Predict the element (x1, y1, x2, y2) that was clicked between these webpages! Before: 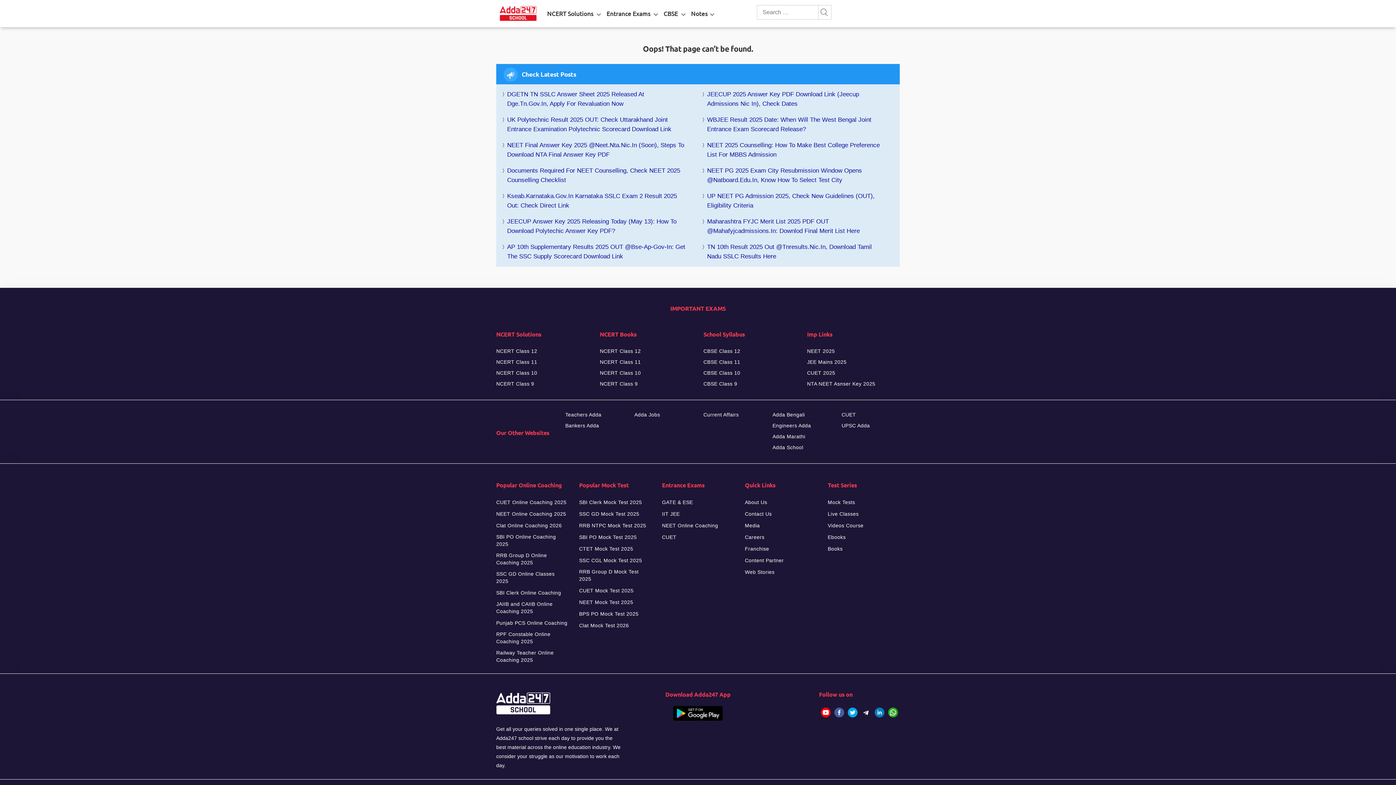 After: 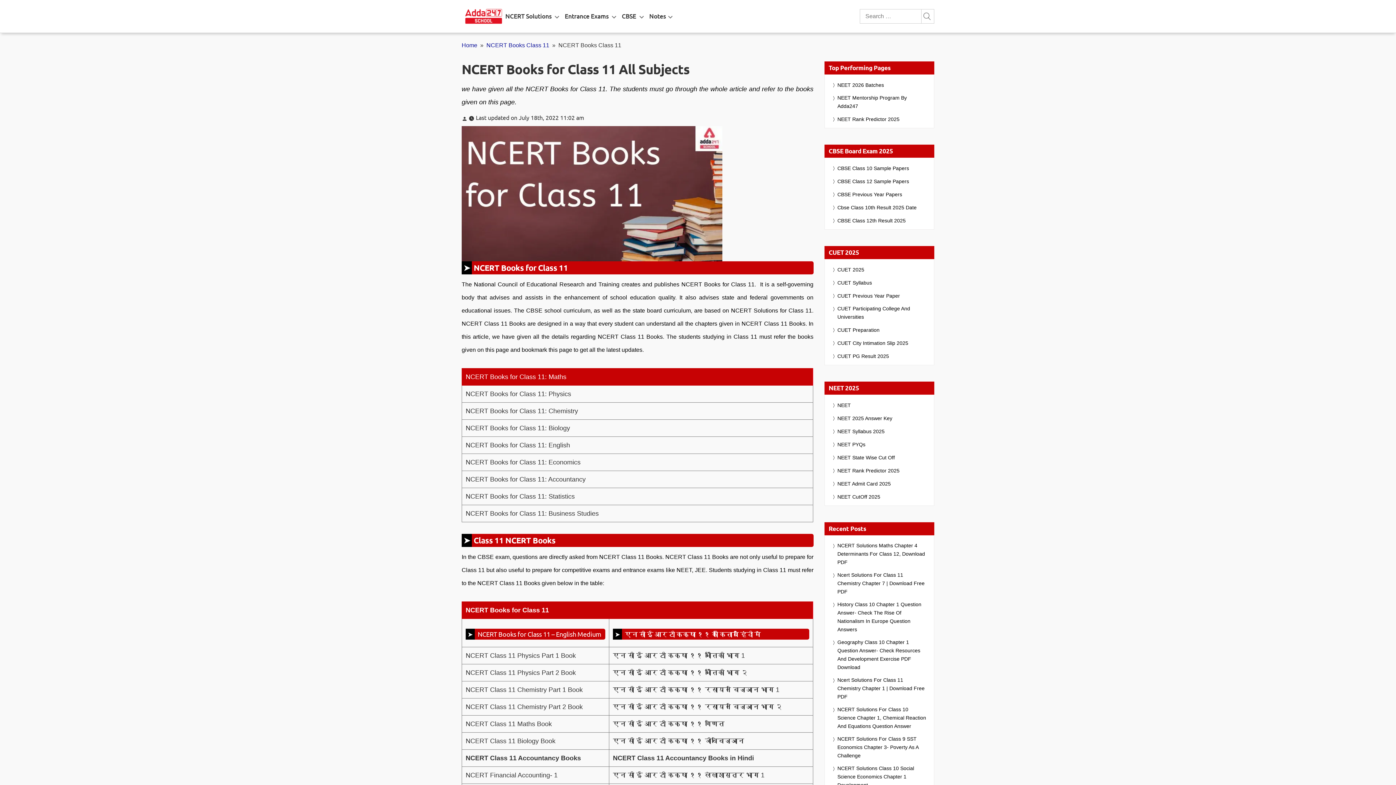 Action: bbox: (600, 357, 641, 366) label: NCERT Class 11